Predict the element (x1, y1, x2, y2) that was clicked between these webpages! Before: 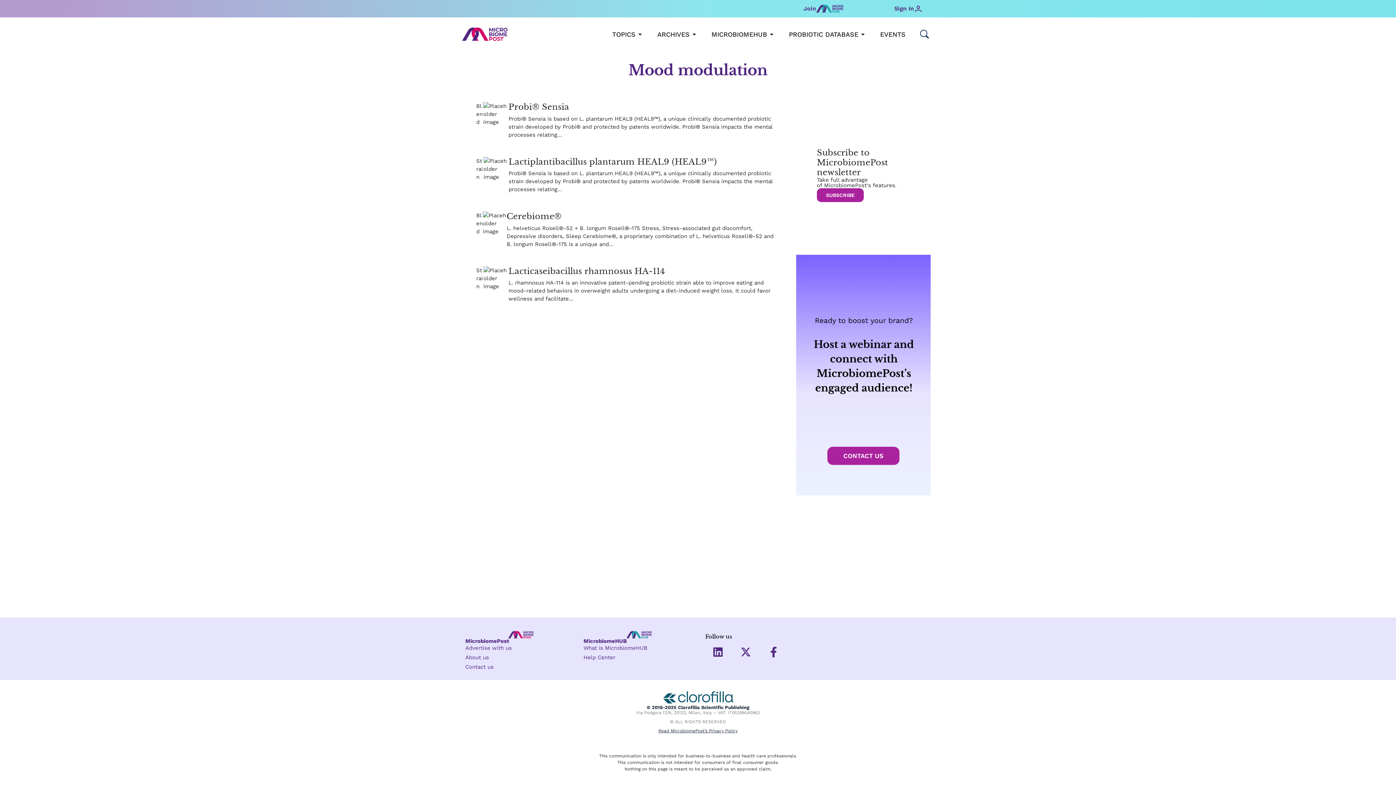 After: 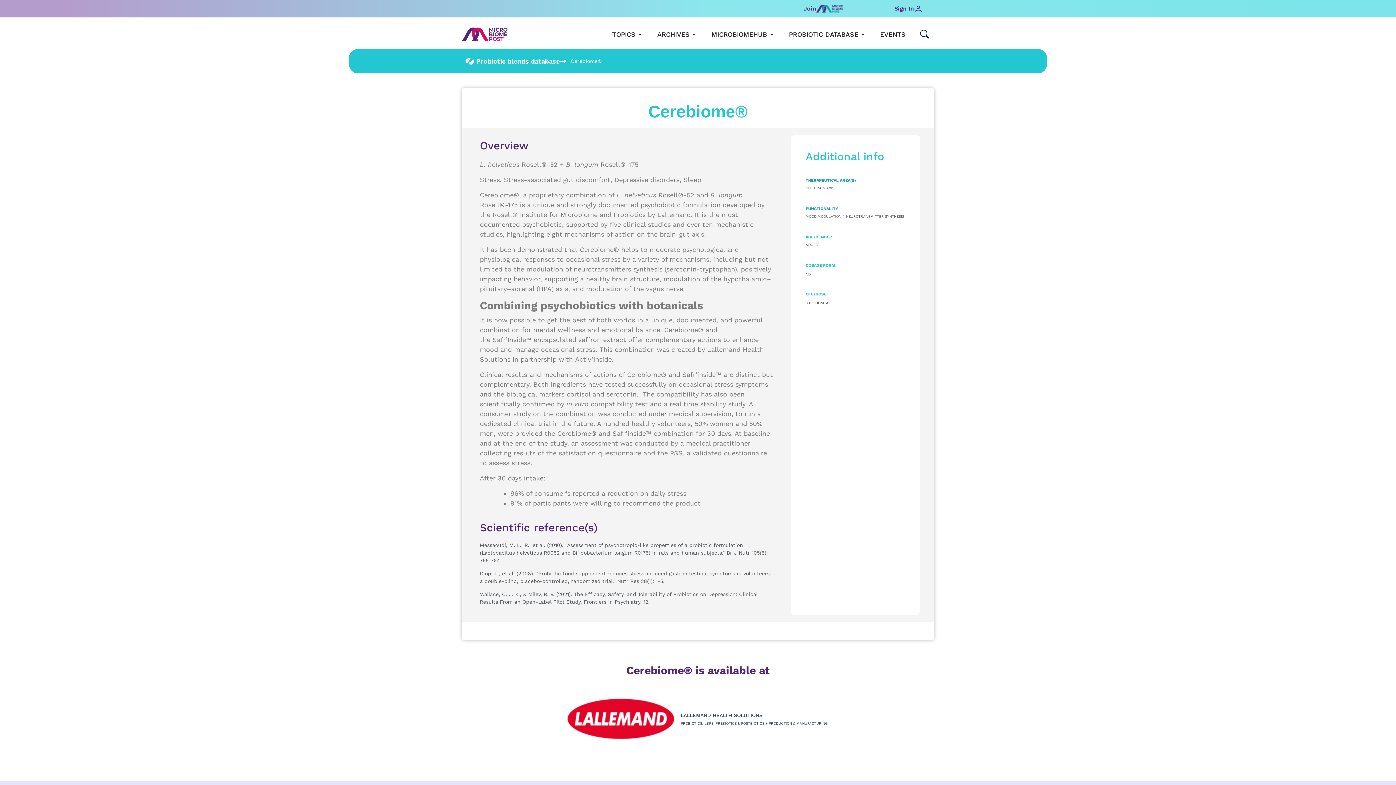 Action: label: Cerebiome® bbox: (506, 211, 561, 221)